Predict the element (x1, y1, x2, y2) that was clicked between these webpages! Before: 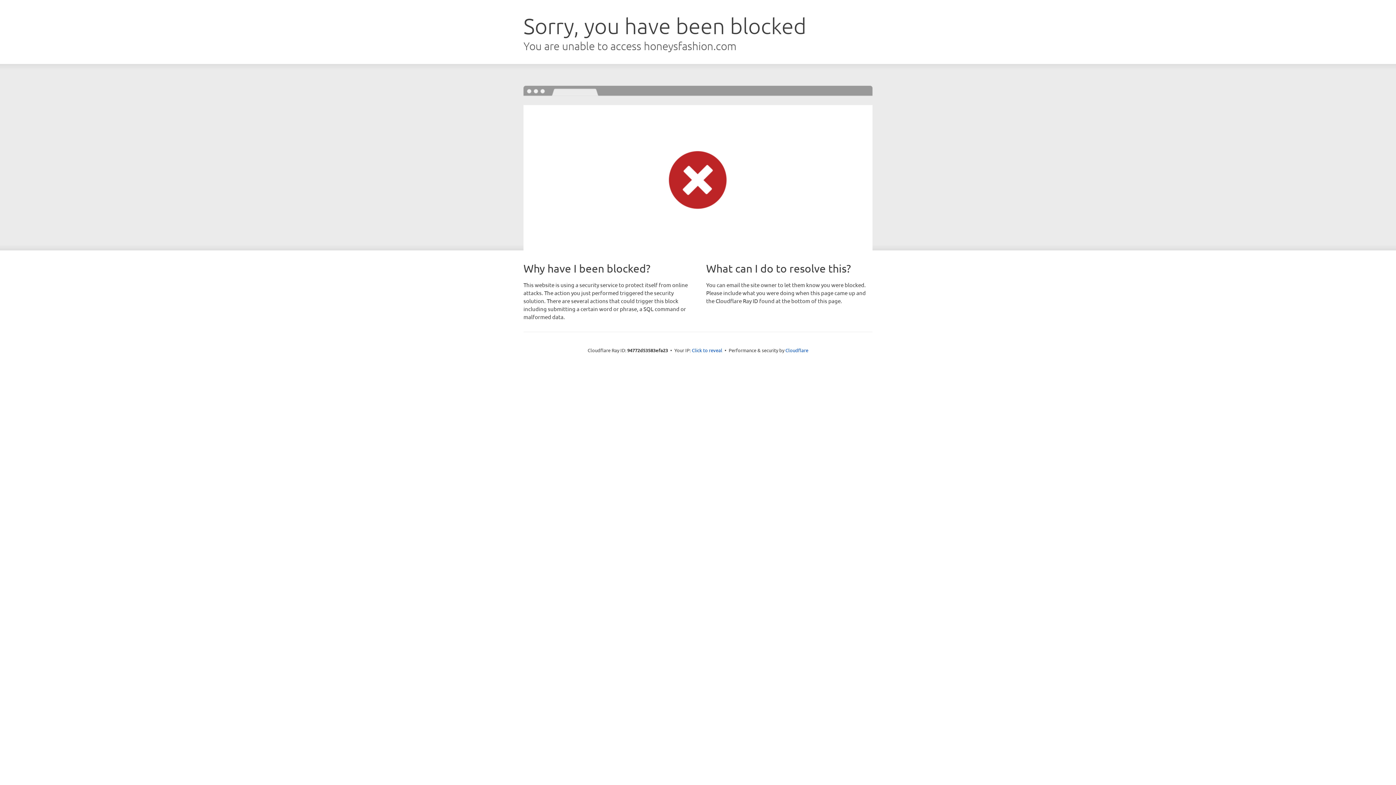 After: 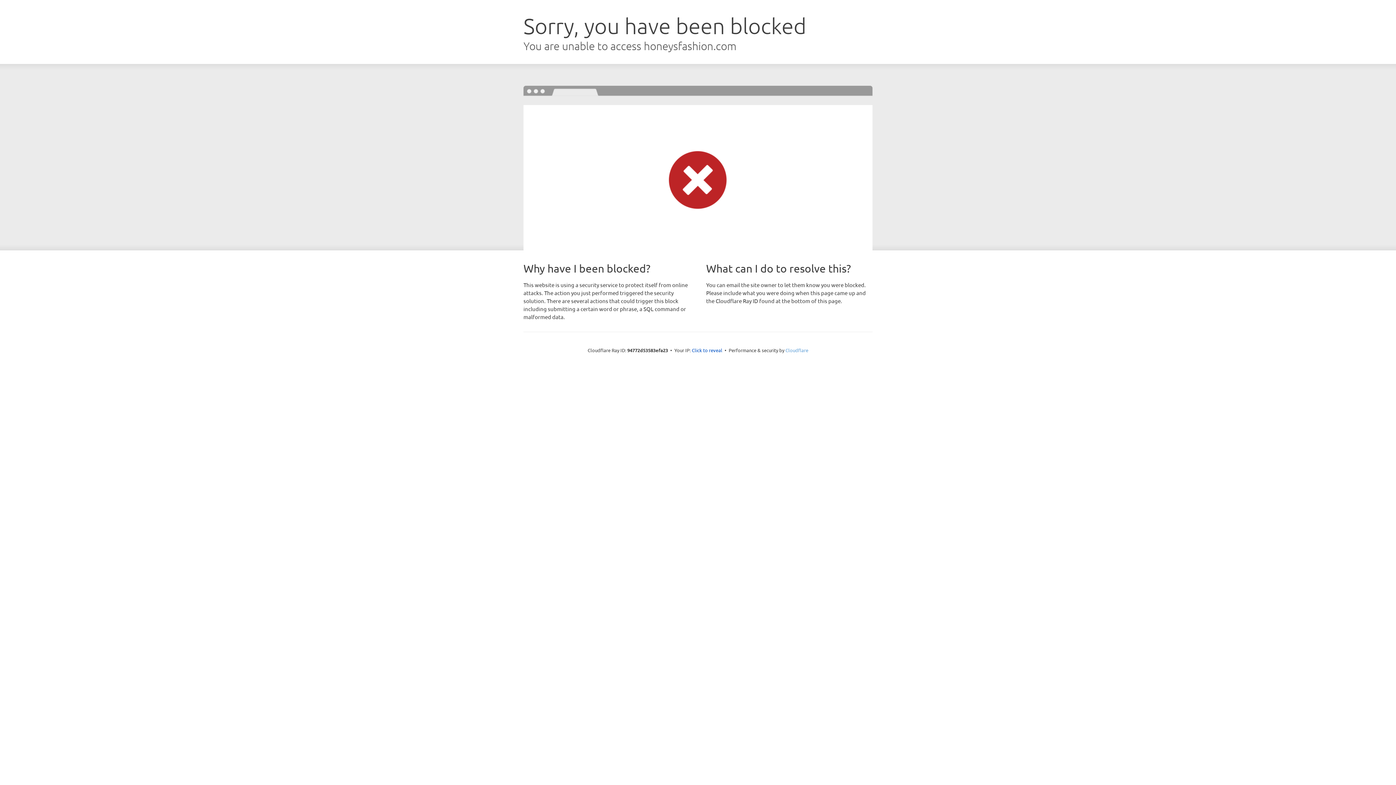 Action: bbox: (785, 347, 808, 353) label: Cloudflare